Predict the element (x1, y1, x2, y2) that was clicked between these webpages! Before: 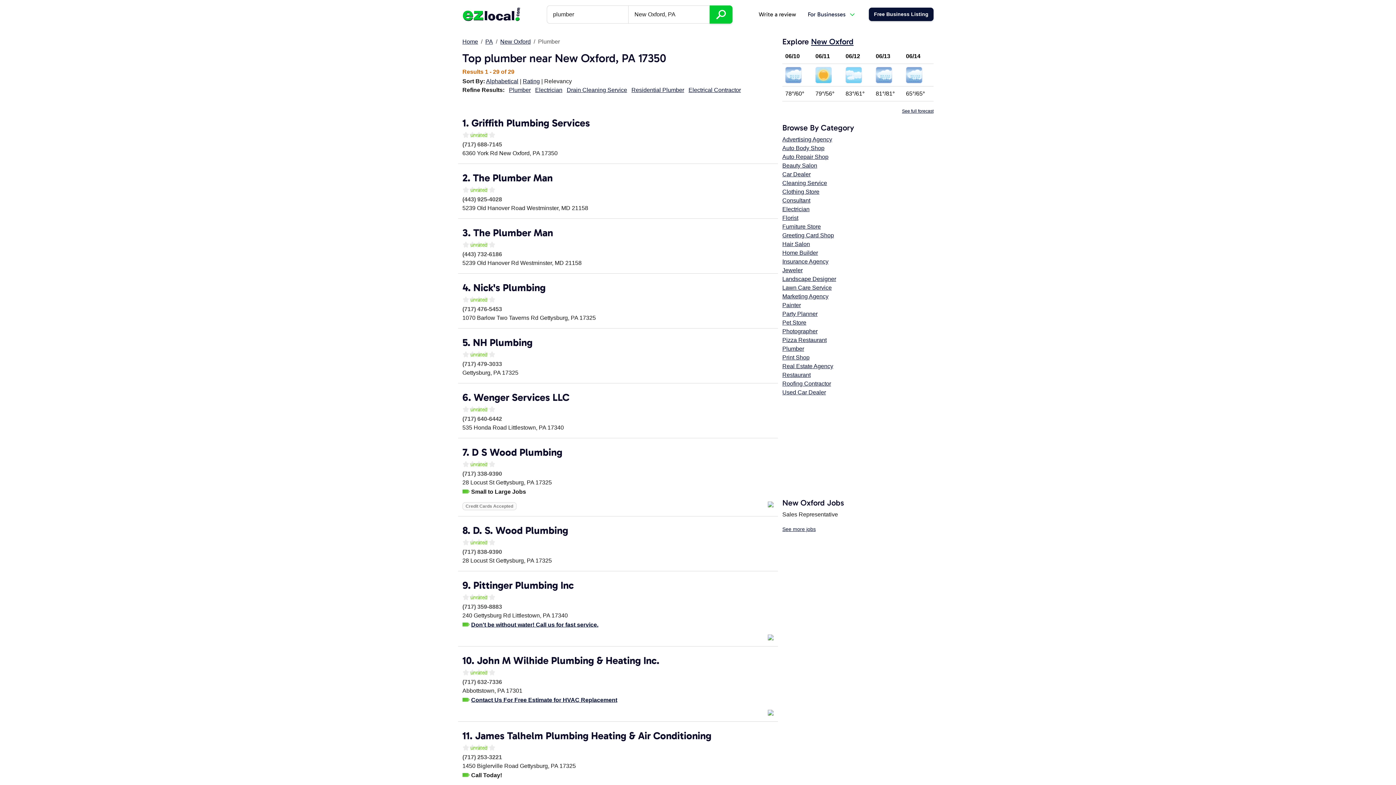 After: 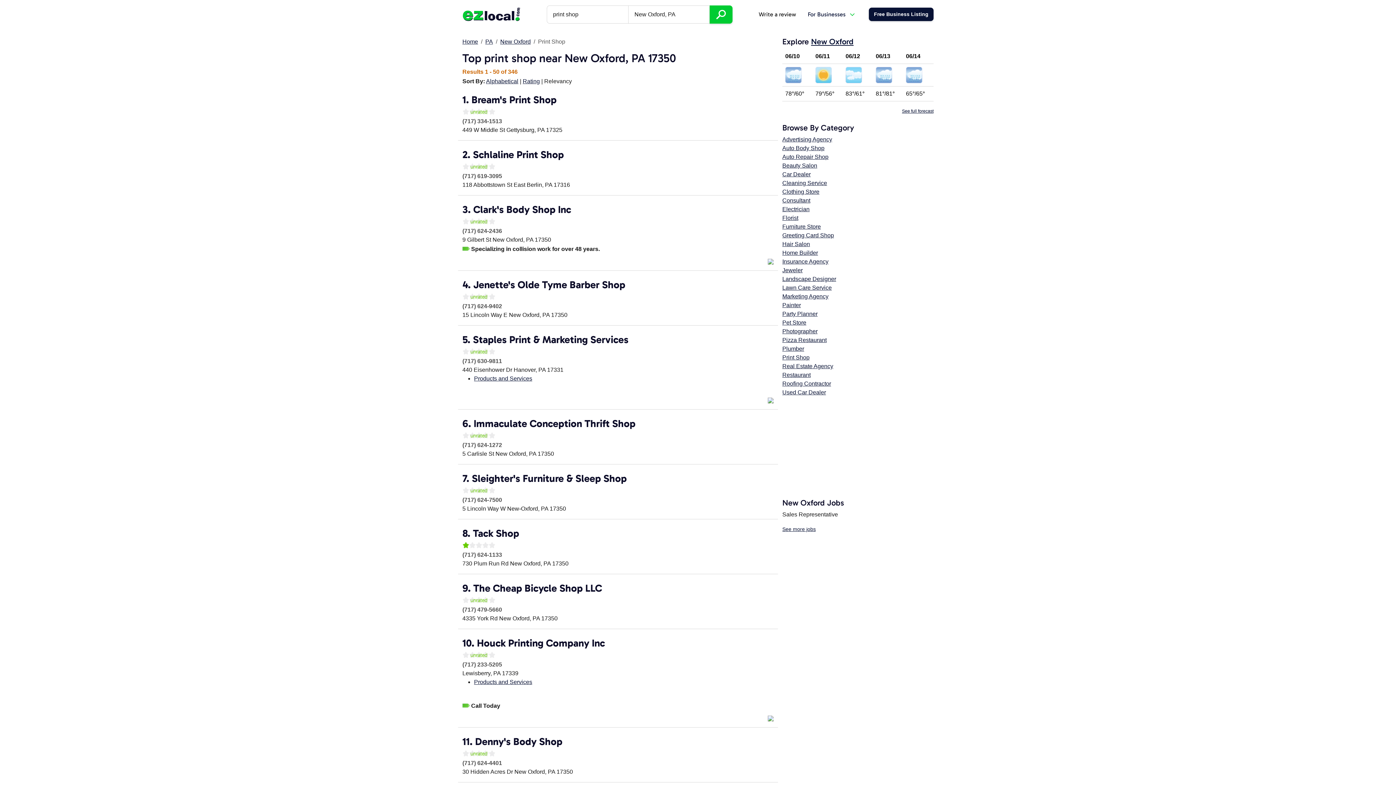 Action: bbox: (782, 354, 809, 360) label: Print Shop